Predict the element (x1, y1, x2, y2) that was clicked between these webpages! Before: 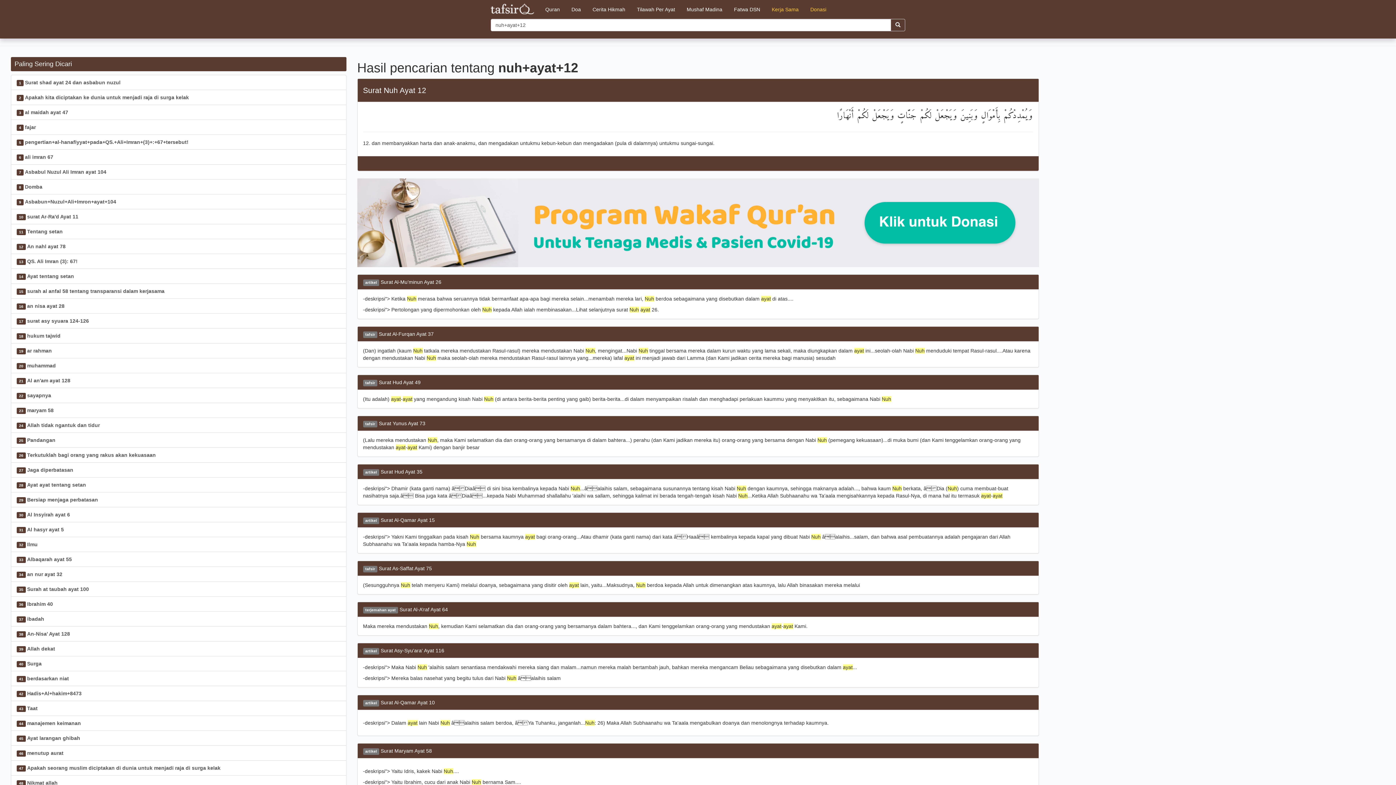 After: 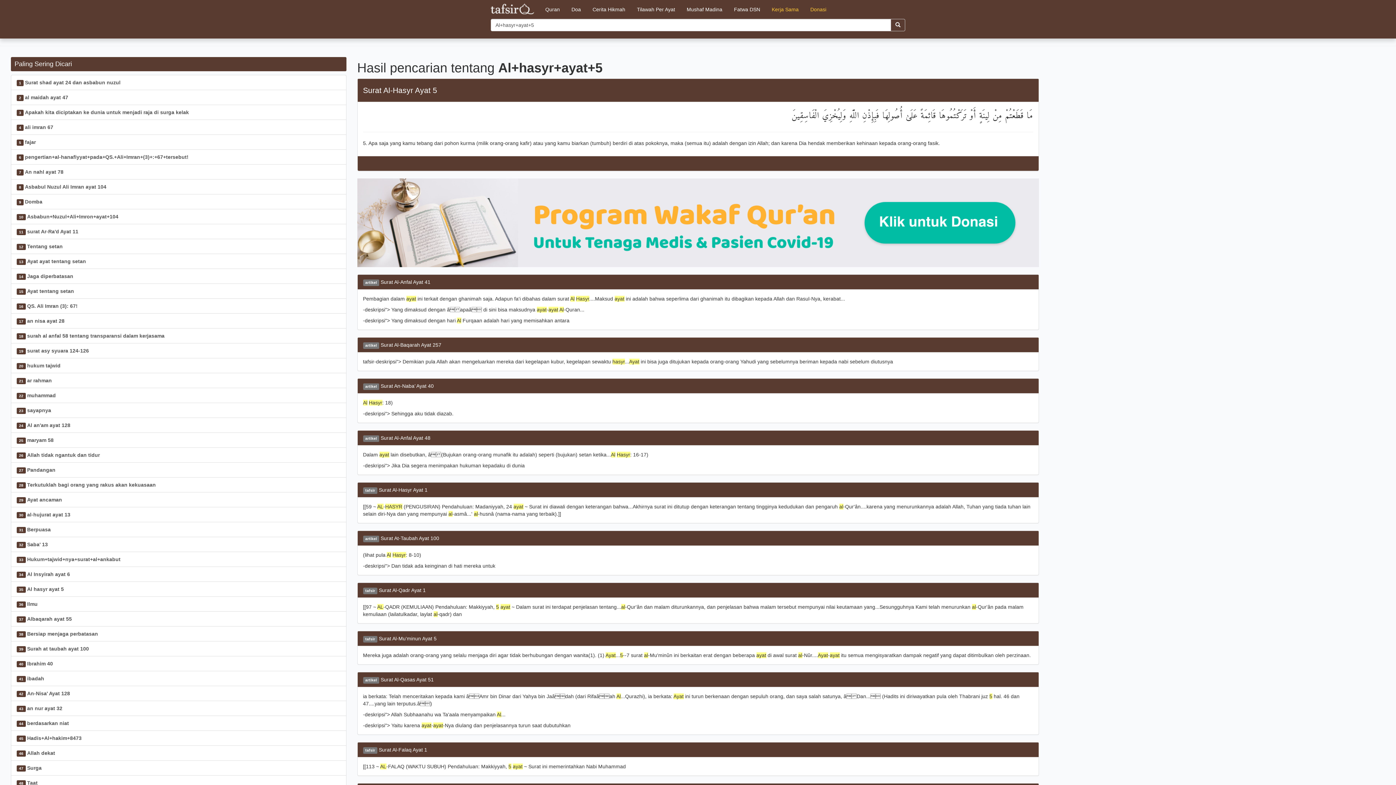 Action: label: 31 Al hasyr ayat 5 bbox: (10, 522, 346, 537)